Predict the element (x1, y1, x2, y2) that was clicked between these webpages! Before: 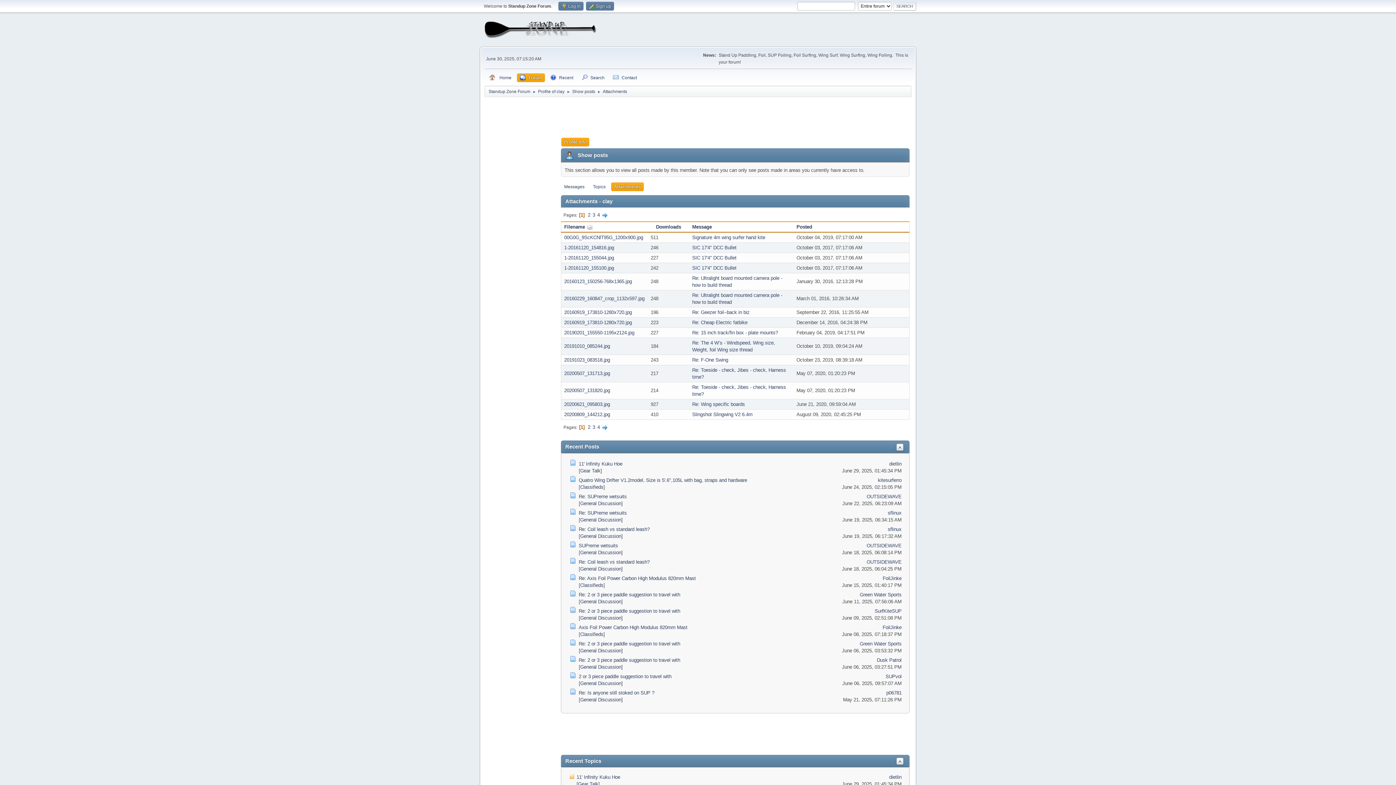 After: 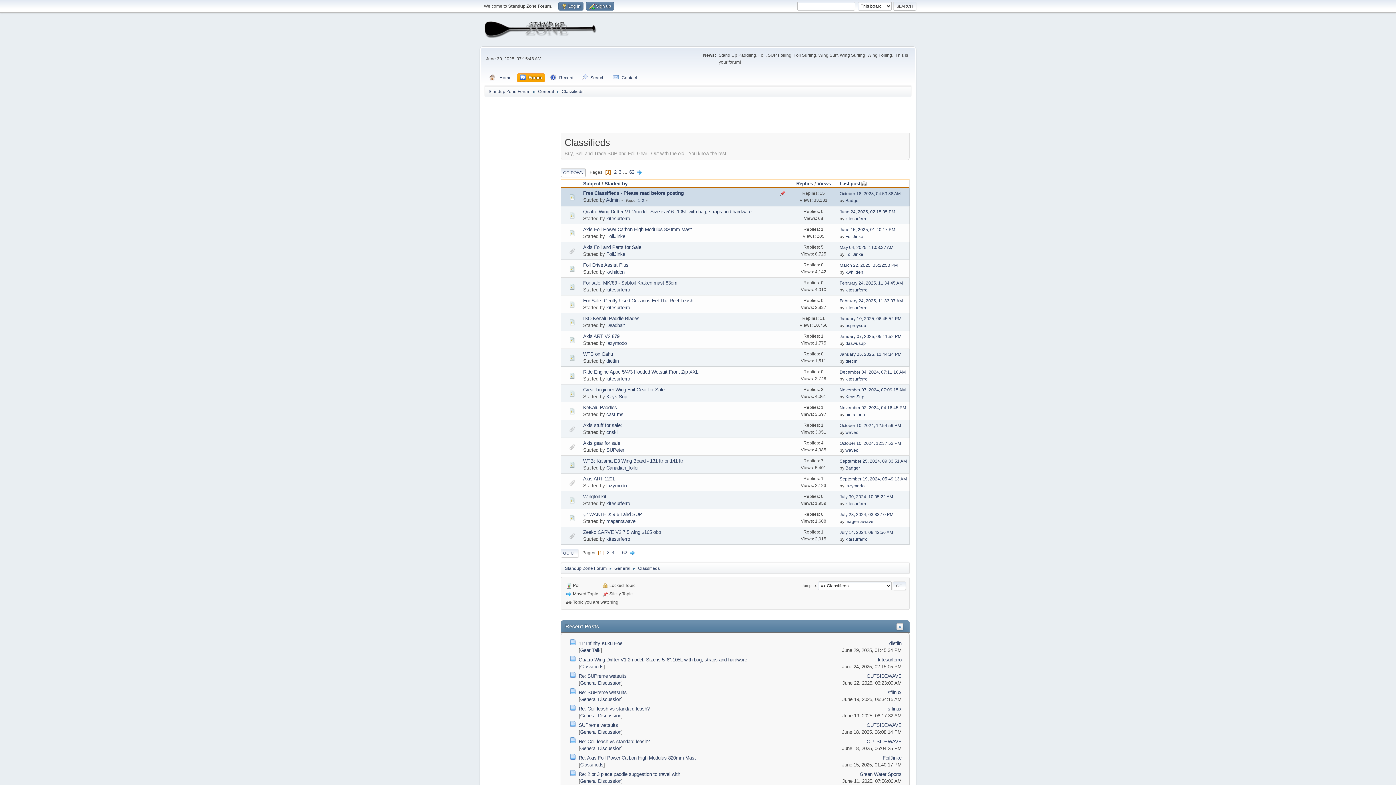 Action: bbox: (580, 631, 603, 637) label: Classifieds